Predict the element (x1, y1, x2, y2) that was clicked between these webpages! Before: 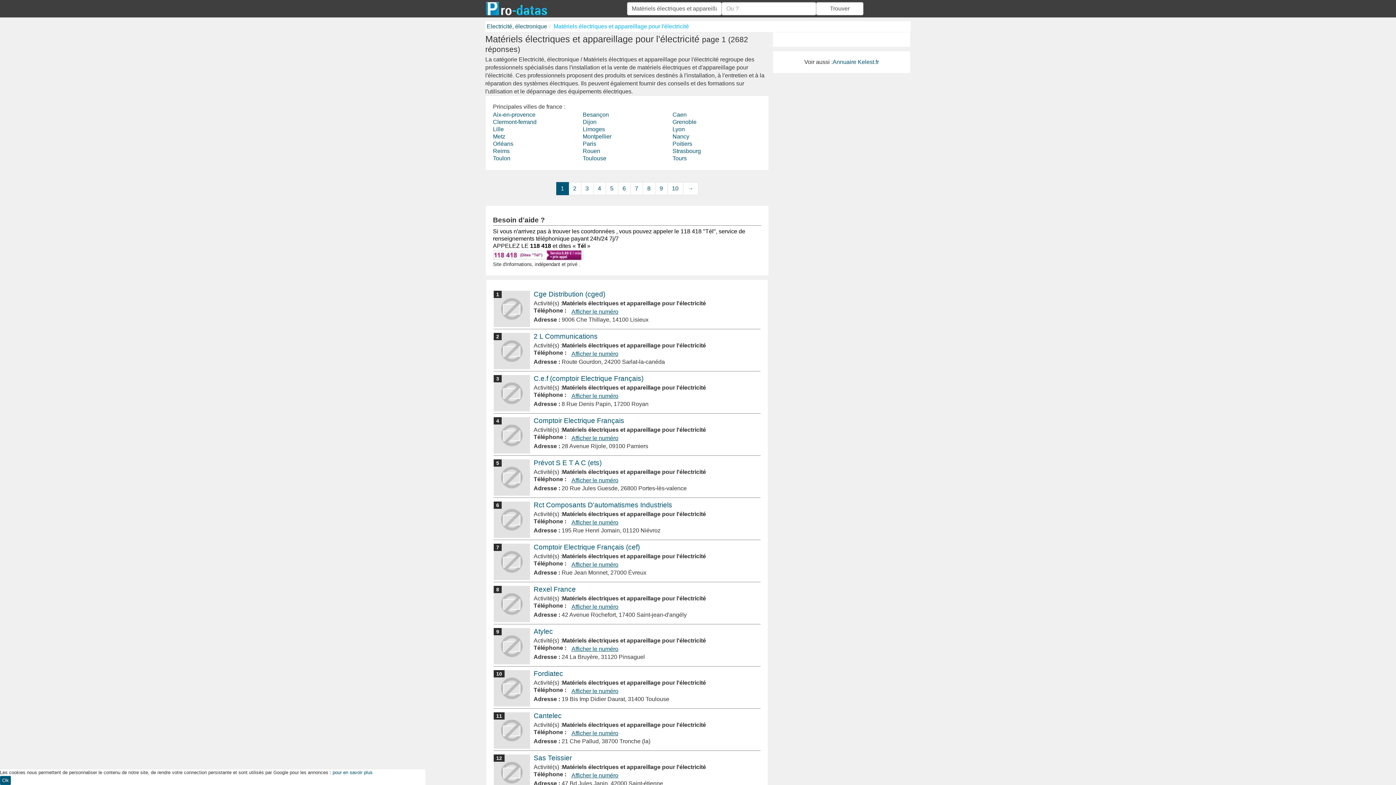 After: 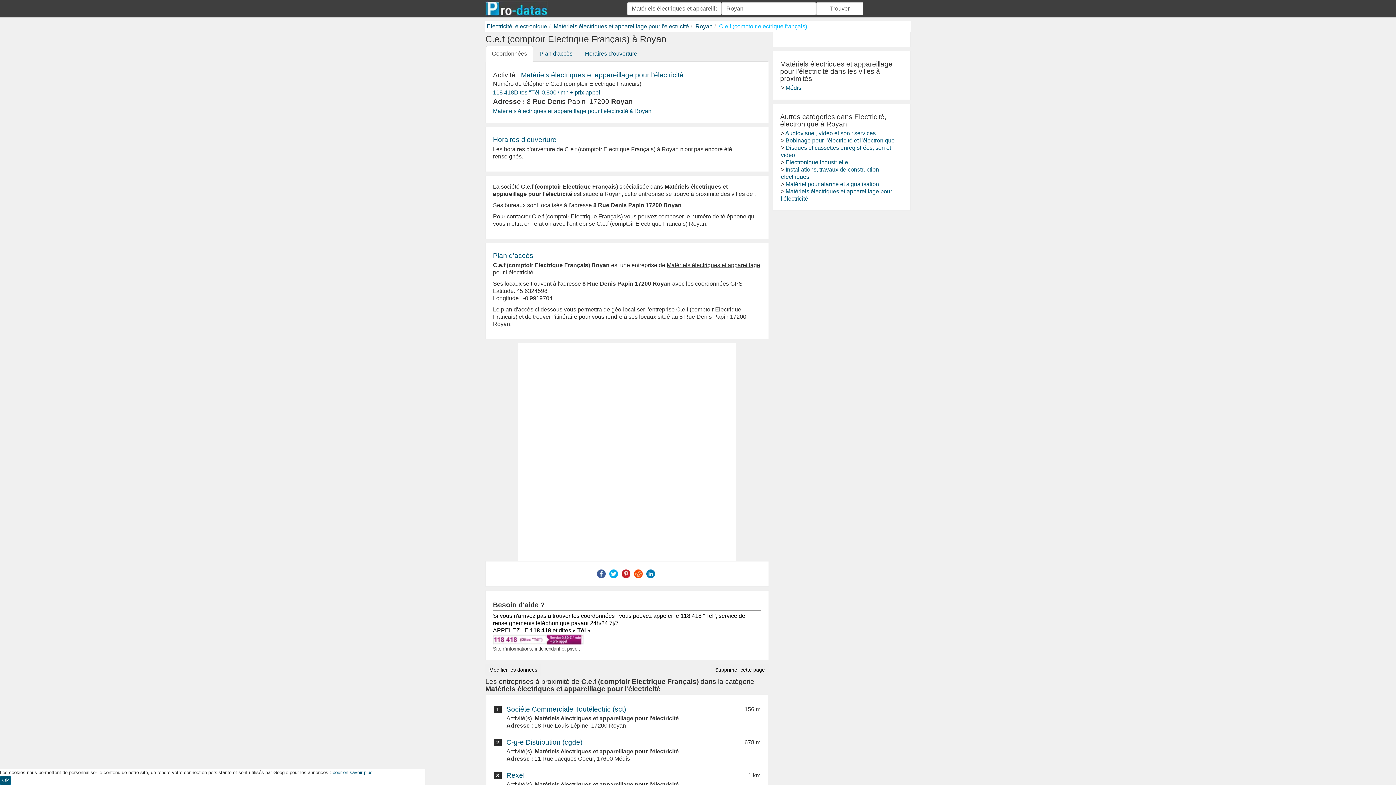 Action: bbox: (493, 389, 530, 395)